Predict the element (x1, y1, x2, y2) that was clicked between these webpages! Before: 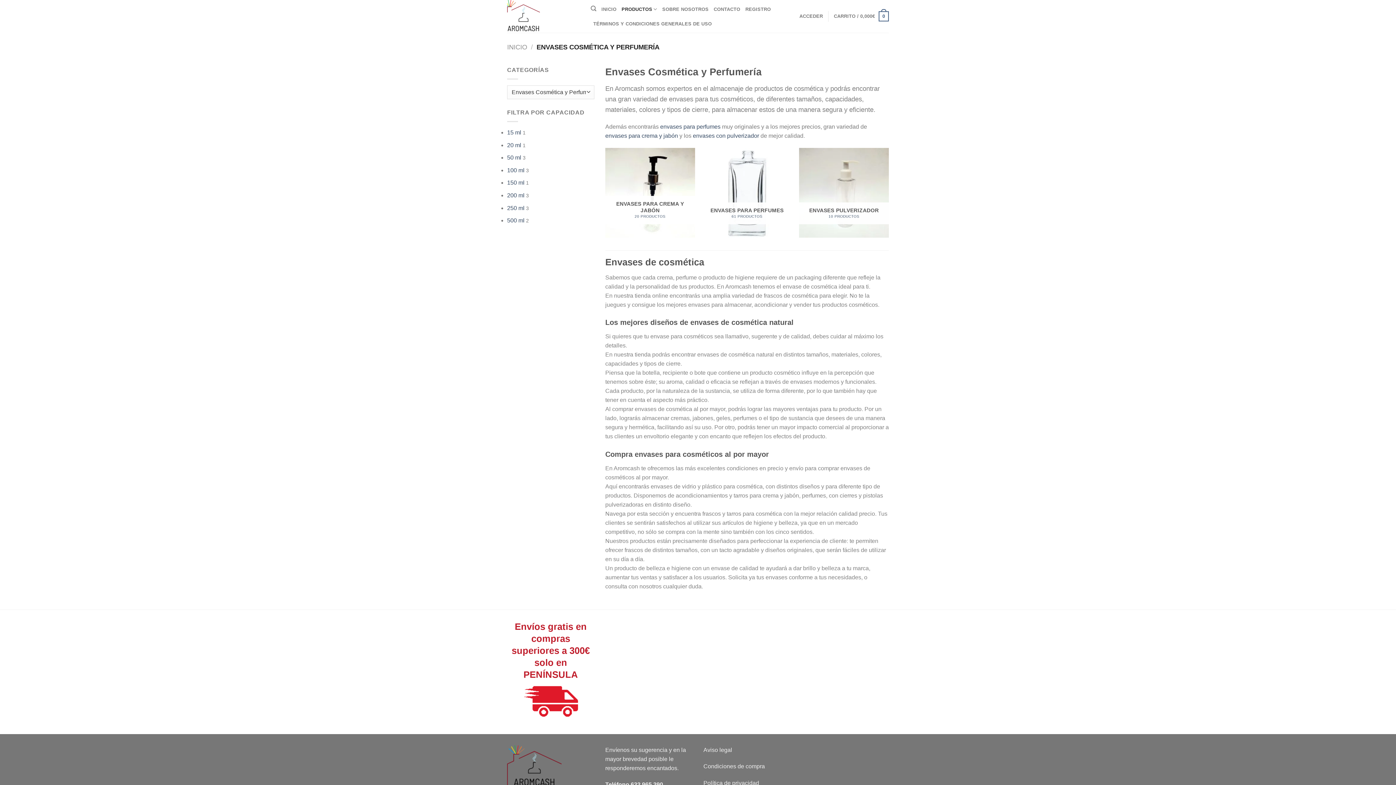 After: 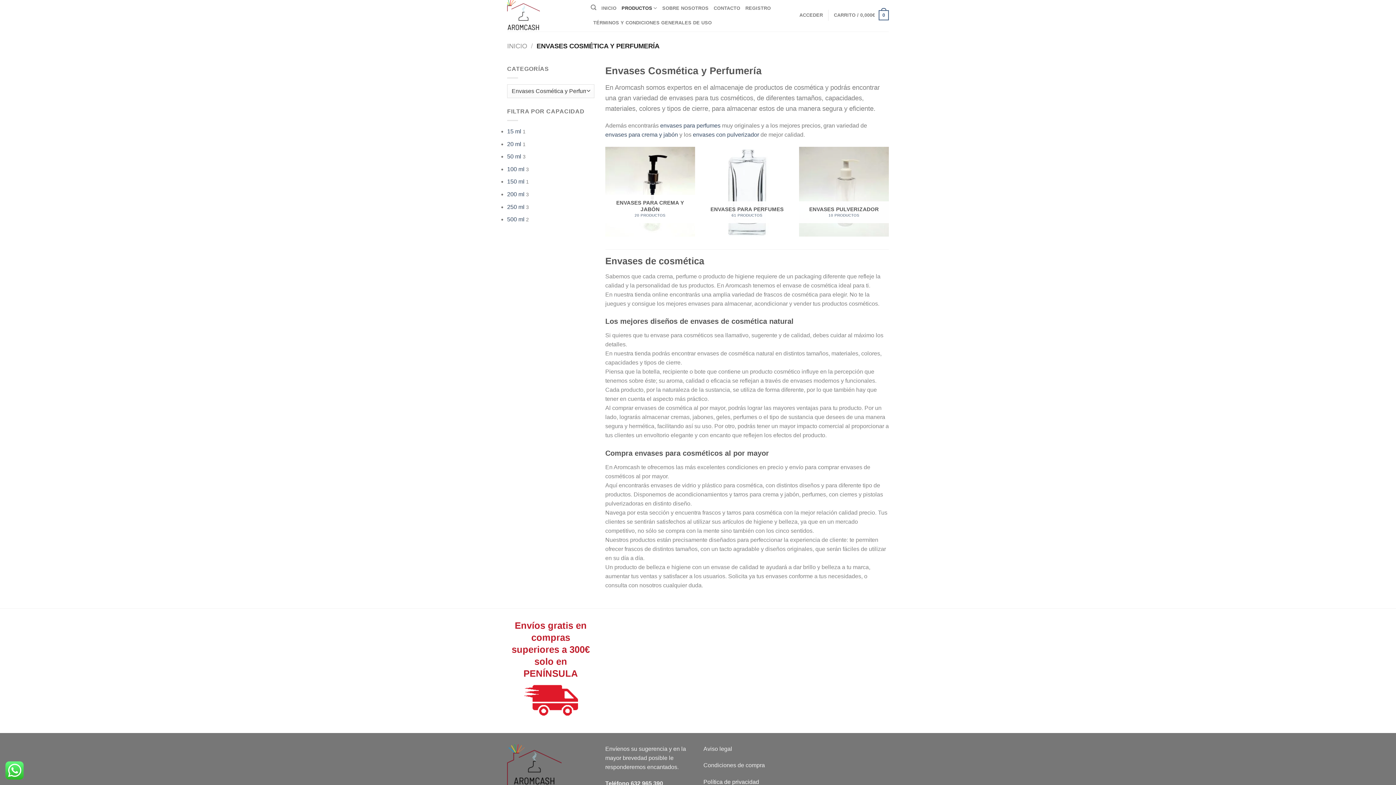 Action: label: Política de privacidad bbox: (703, 780, 759, 786)